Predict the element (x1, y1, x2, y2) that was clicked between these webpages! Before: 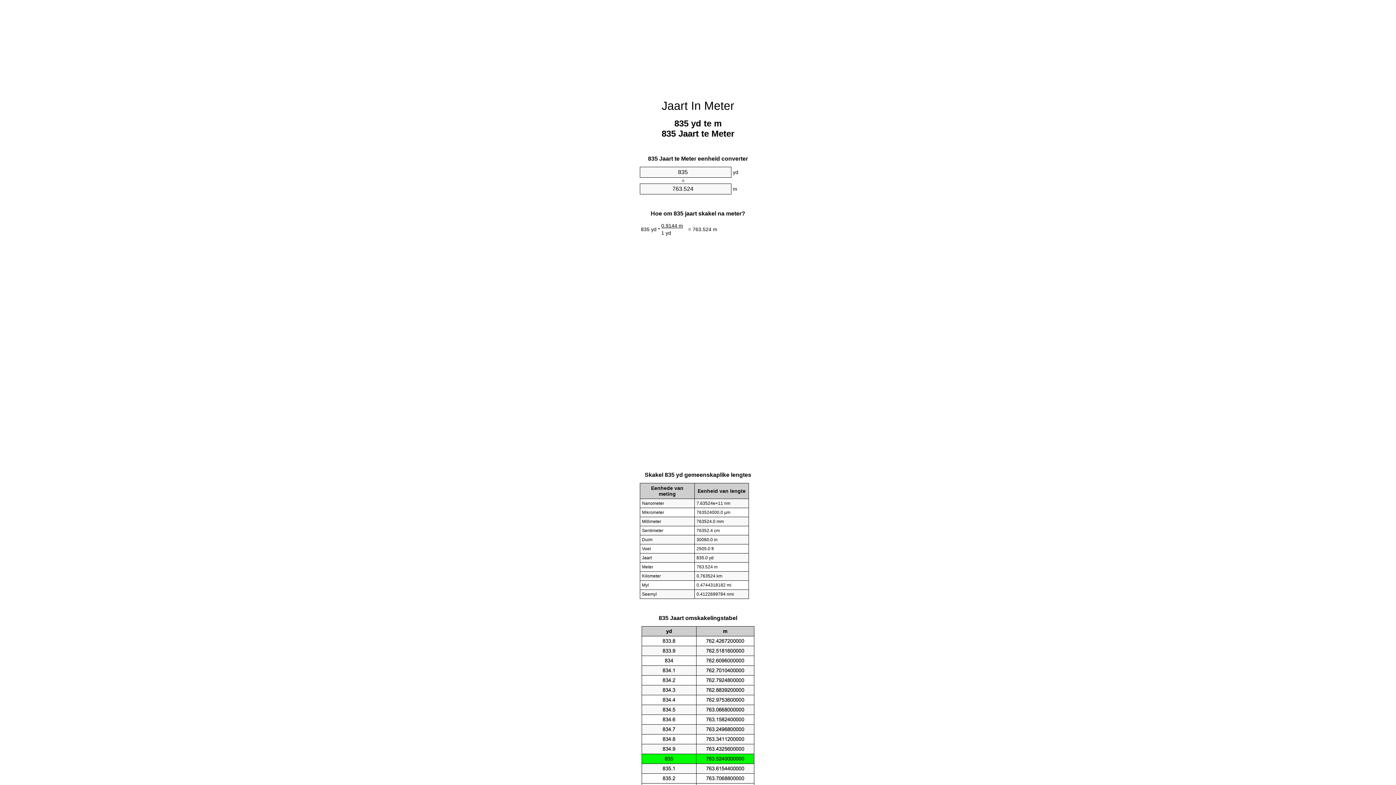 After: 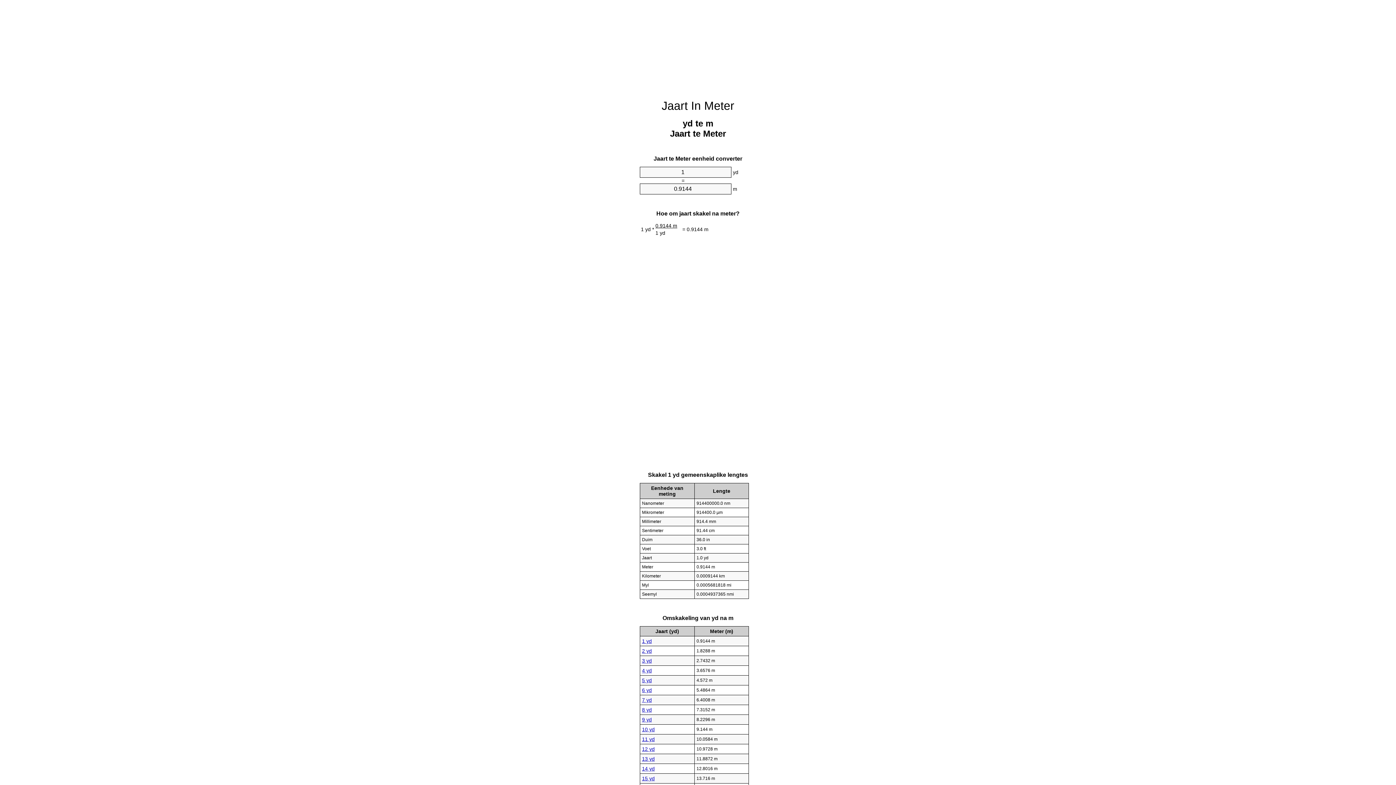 Action: label: Jaart In Meter bbox: (661, 99, 734, 112)